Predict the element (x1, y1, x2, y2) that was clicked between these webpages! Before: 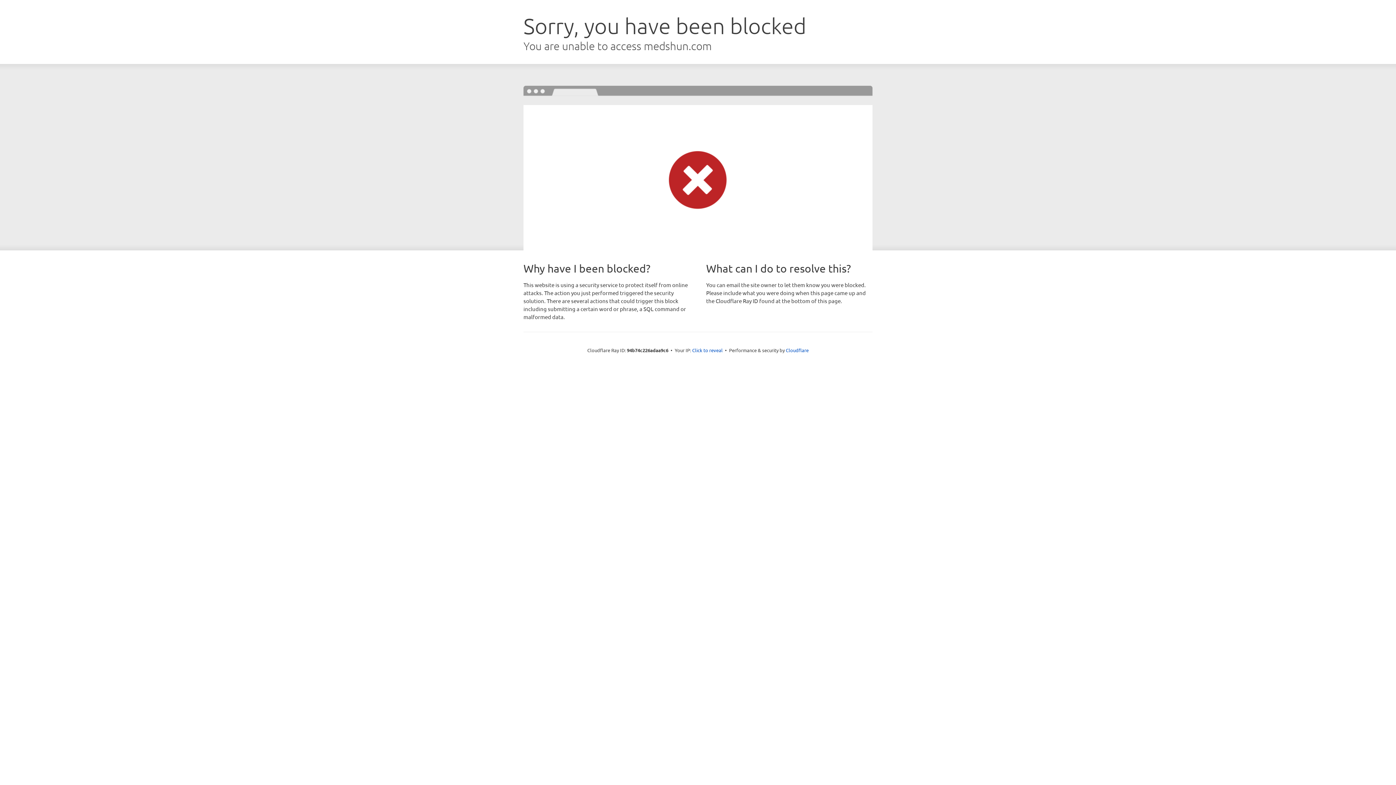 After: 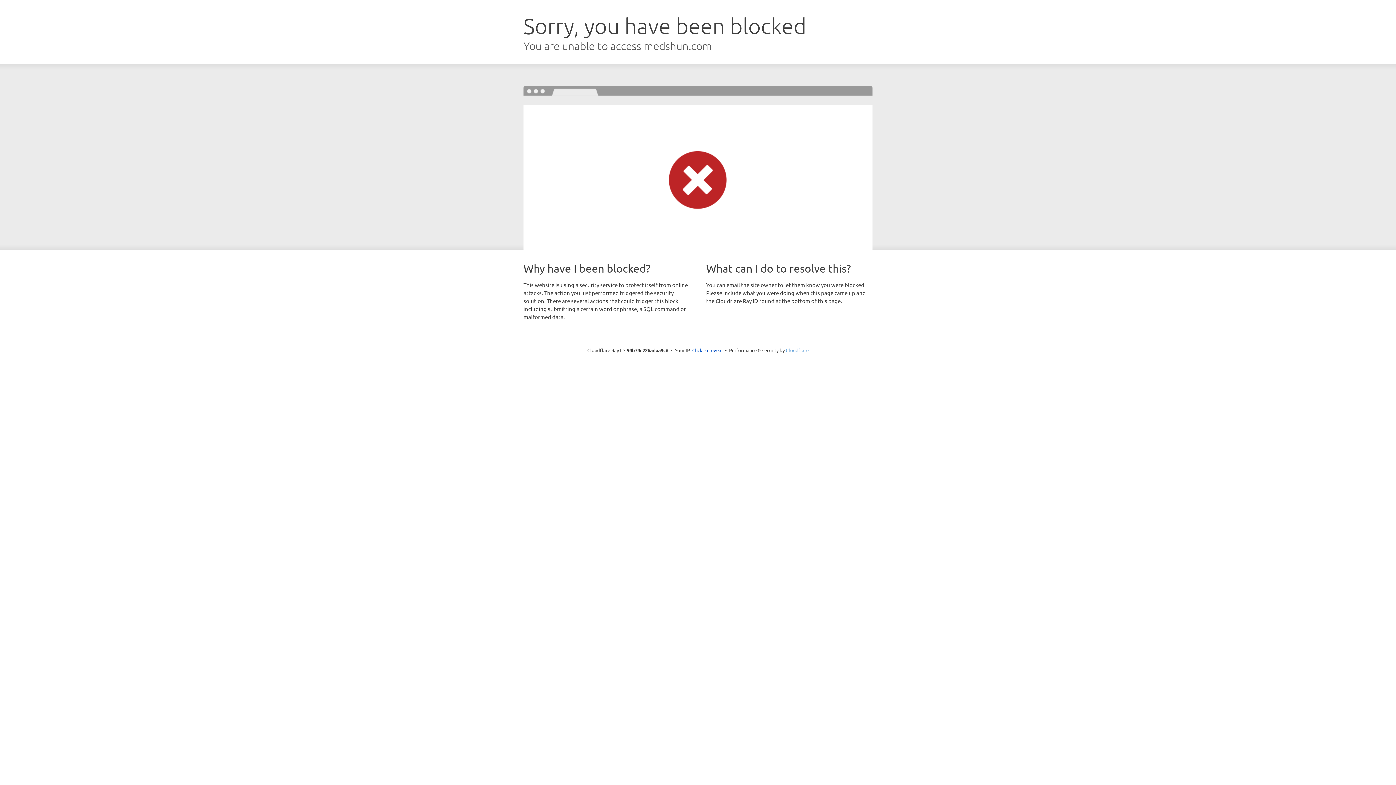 Action: bbox: (786, 347, 808, 353) label: Cloudflare